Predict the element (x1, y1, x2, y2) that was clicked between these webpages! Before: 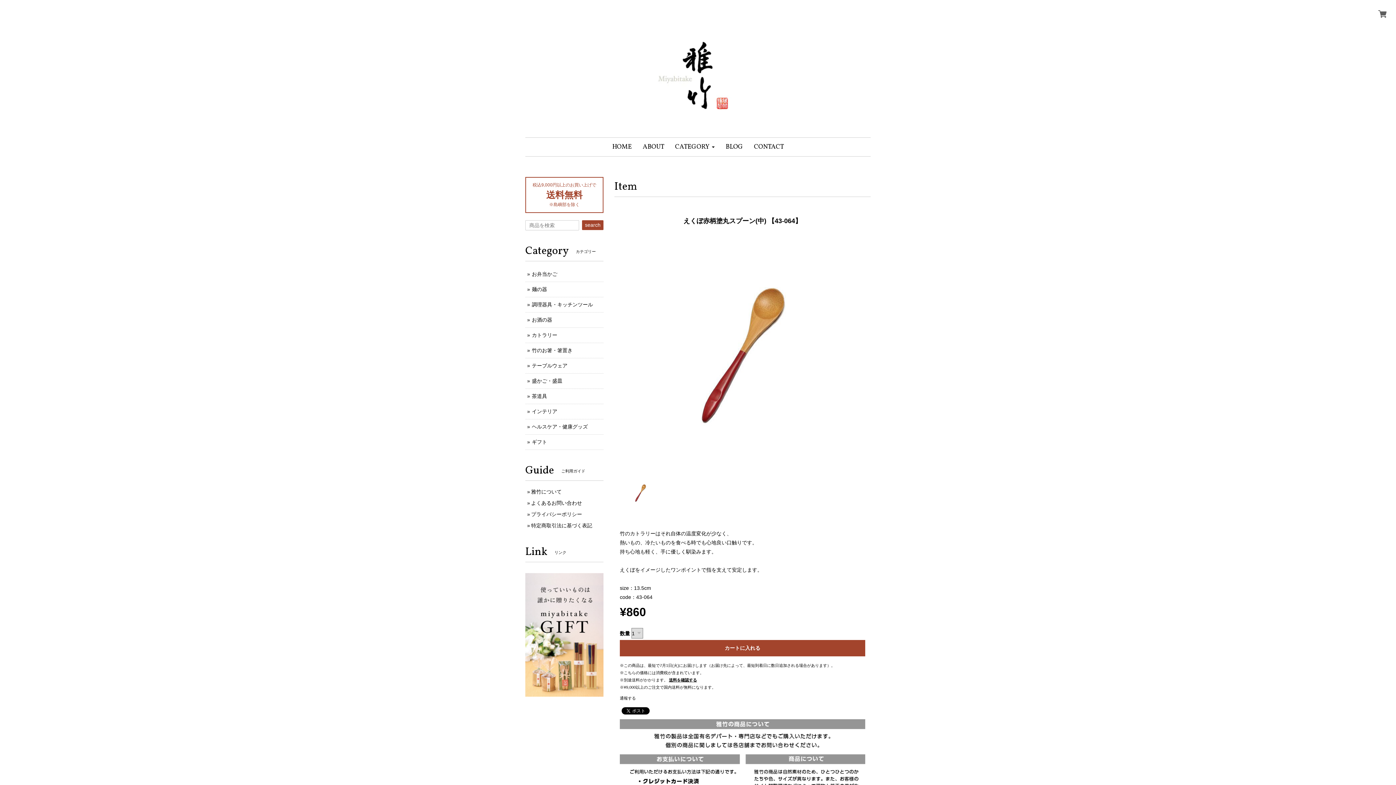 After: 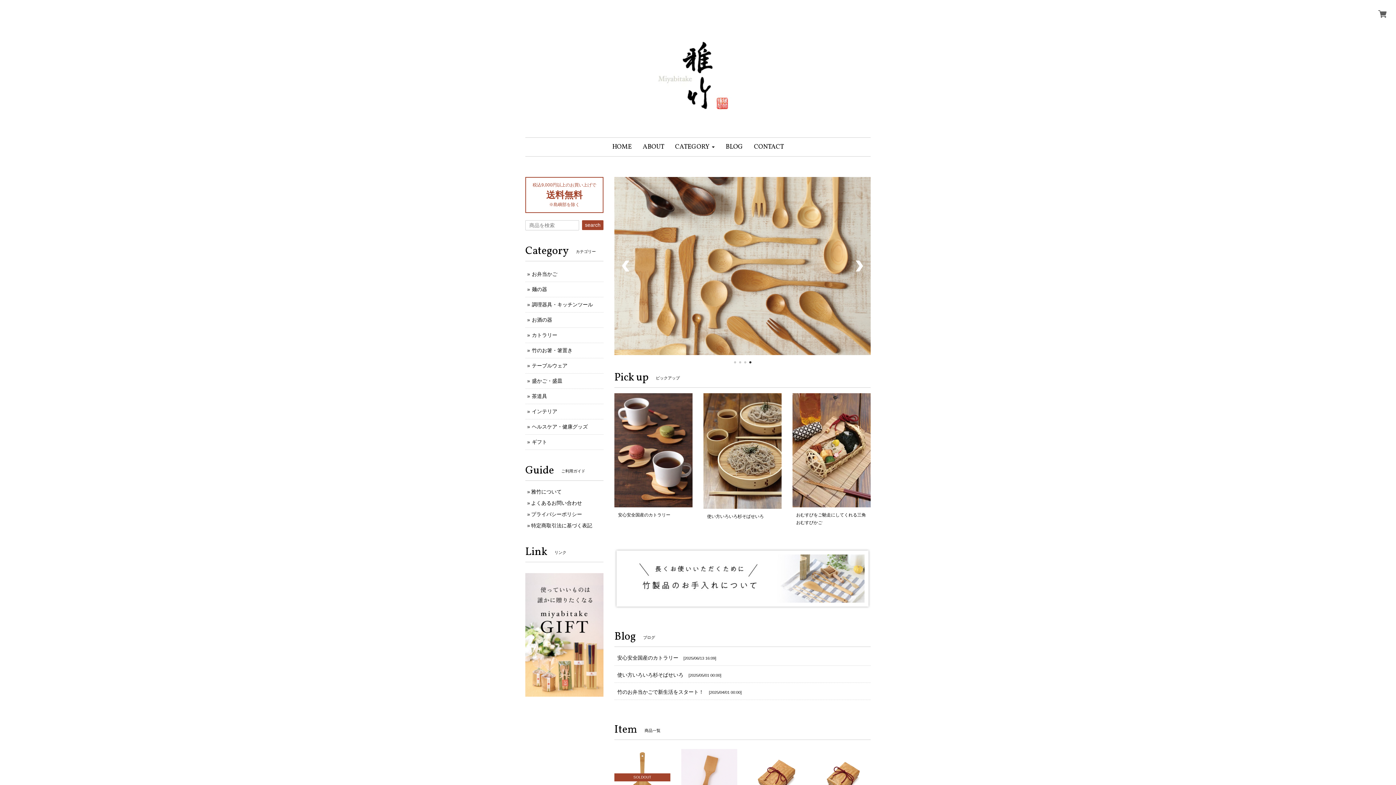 Action: label: HOME bbox: (606, 137, 637, 156)